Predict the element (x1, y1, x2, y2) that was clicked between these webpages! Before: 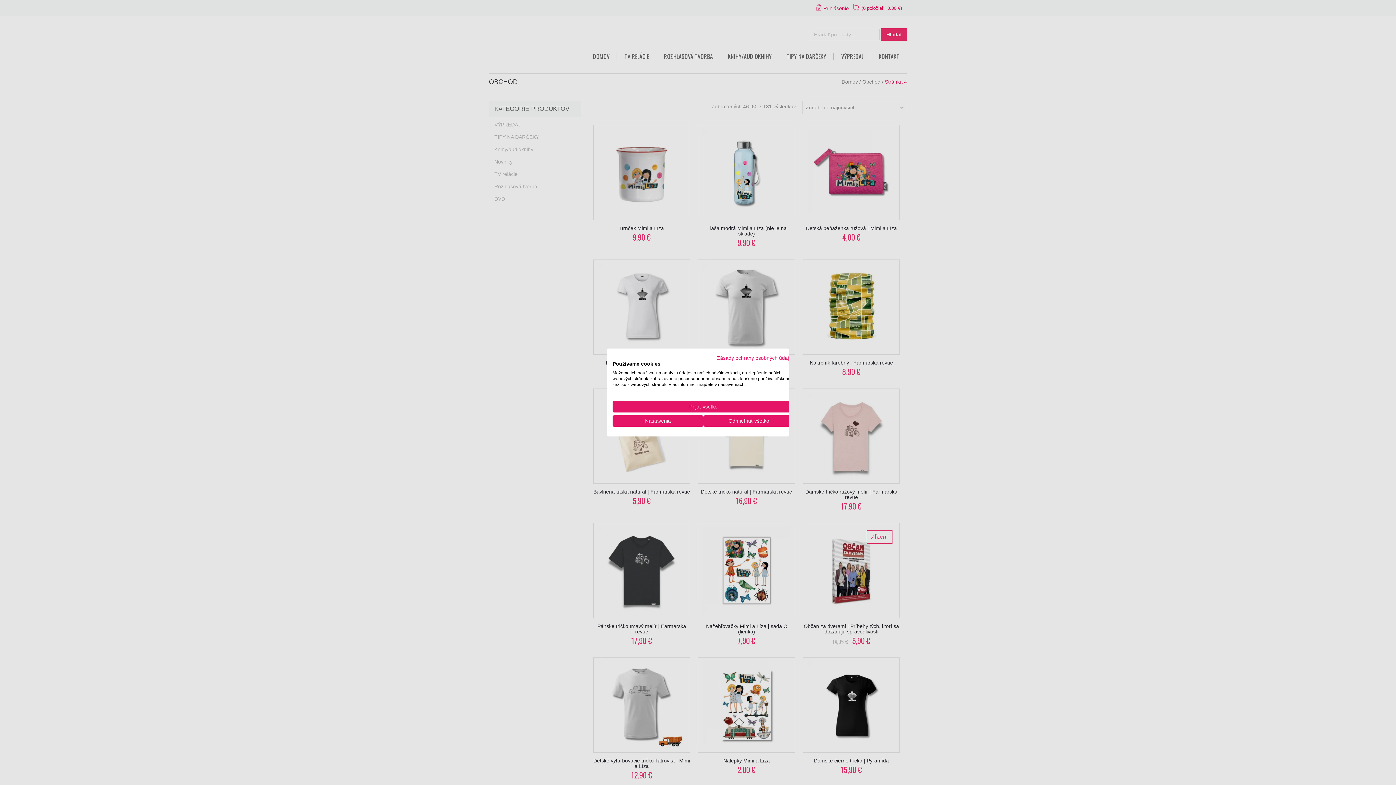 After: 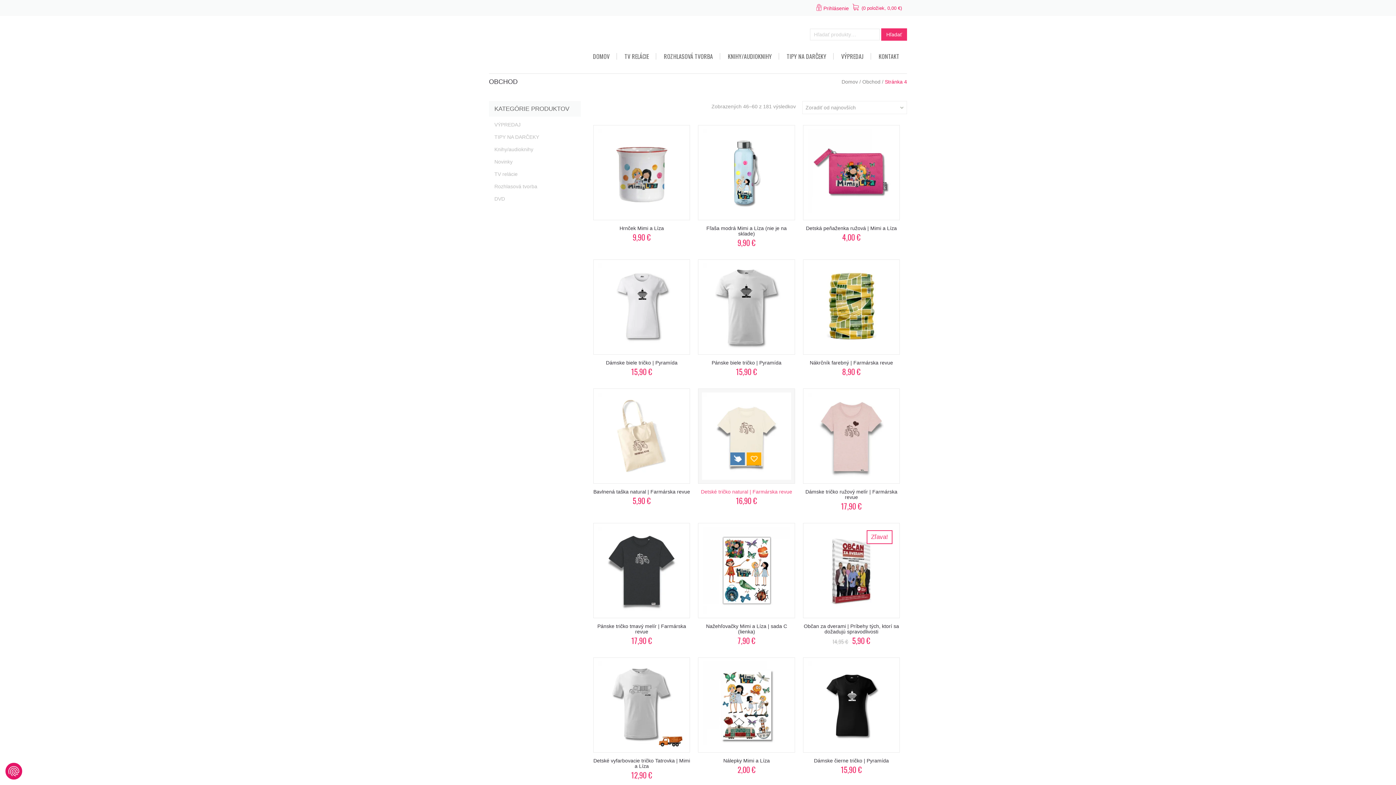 Action: bbox: (703, 415, 794, 426) label: Odmietnuť všetky cookies